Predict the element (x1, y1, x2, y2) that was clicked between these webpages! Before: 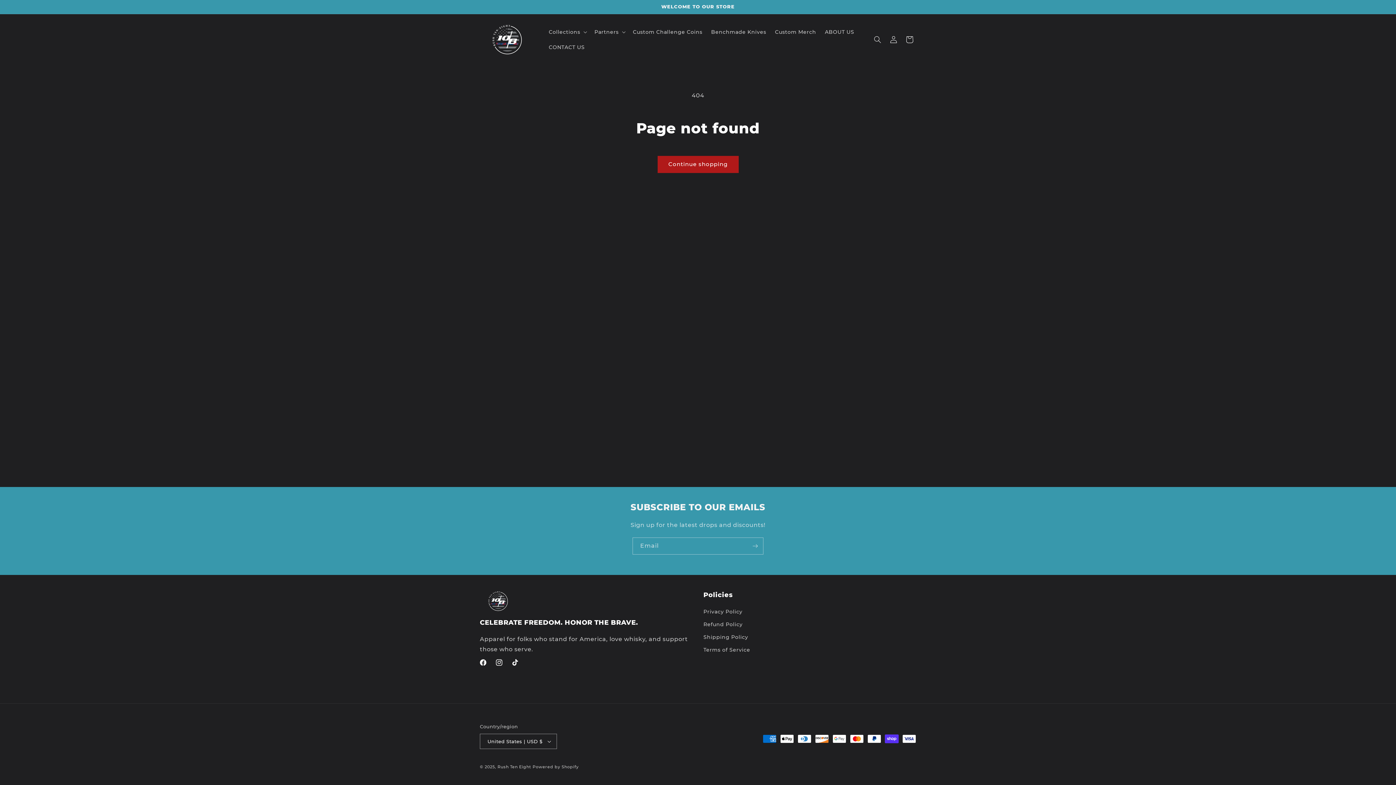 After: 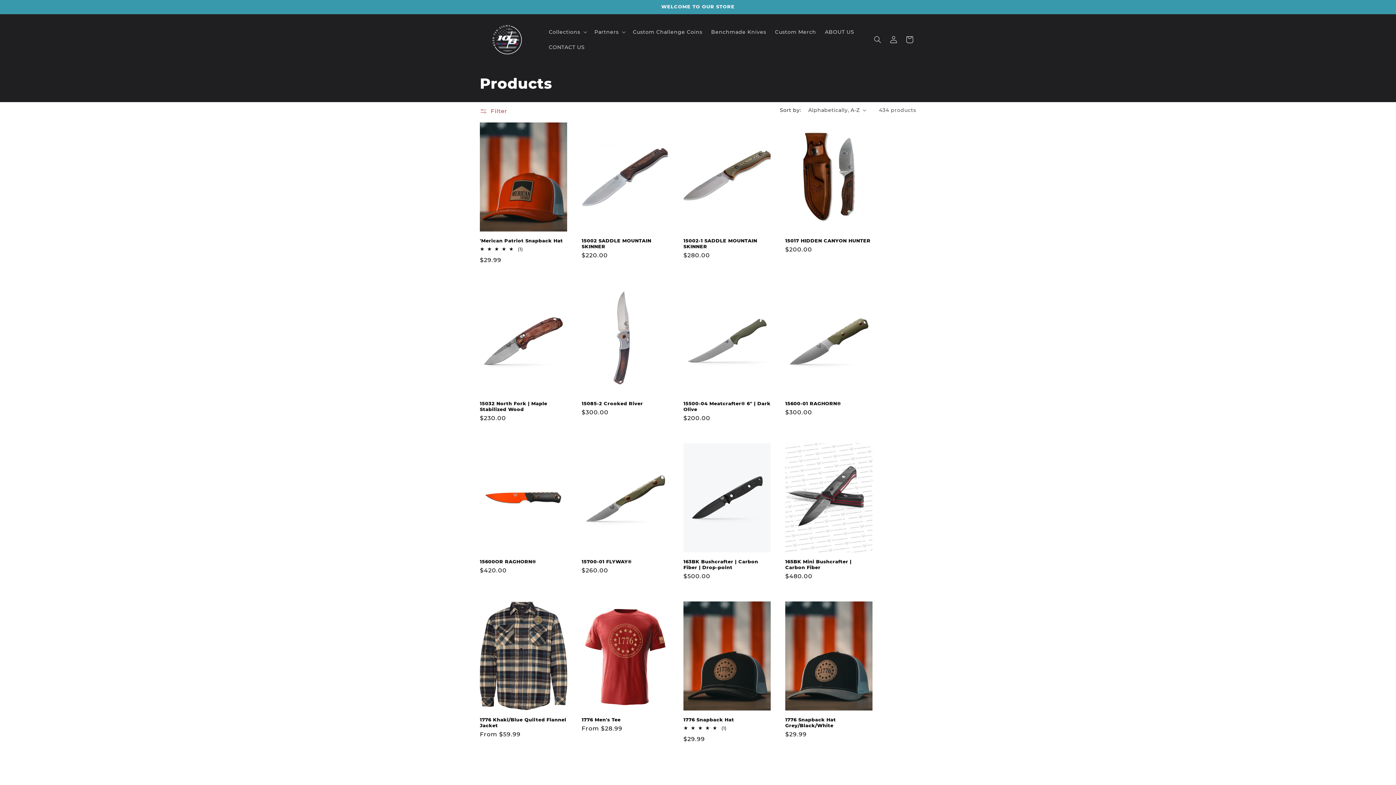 Action: label: Continue shopping bbox: (657, 155, 738, 172)